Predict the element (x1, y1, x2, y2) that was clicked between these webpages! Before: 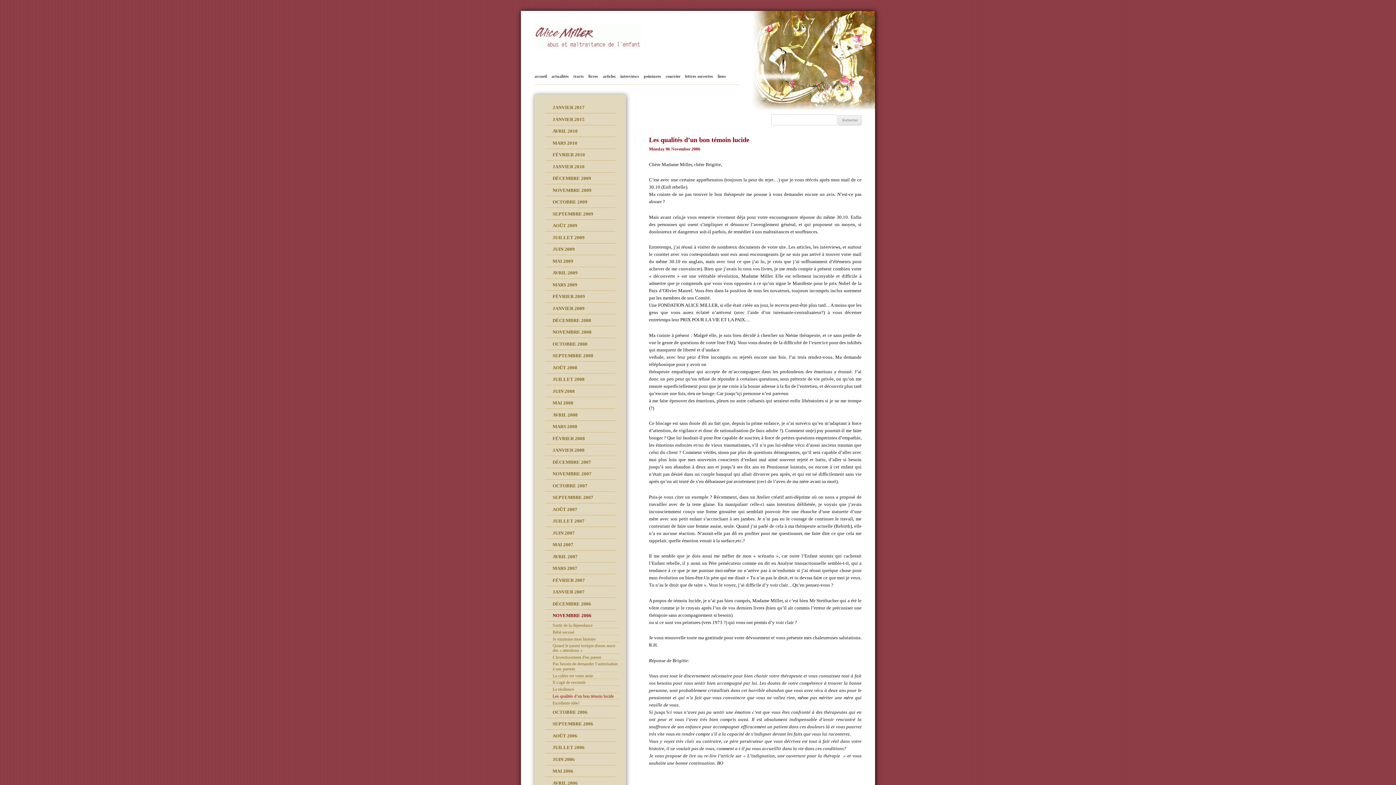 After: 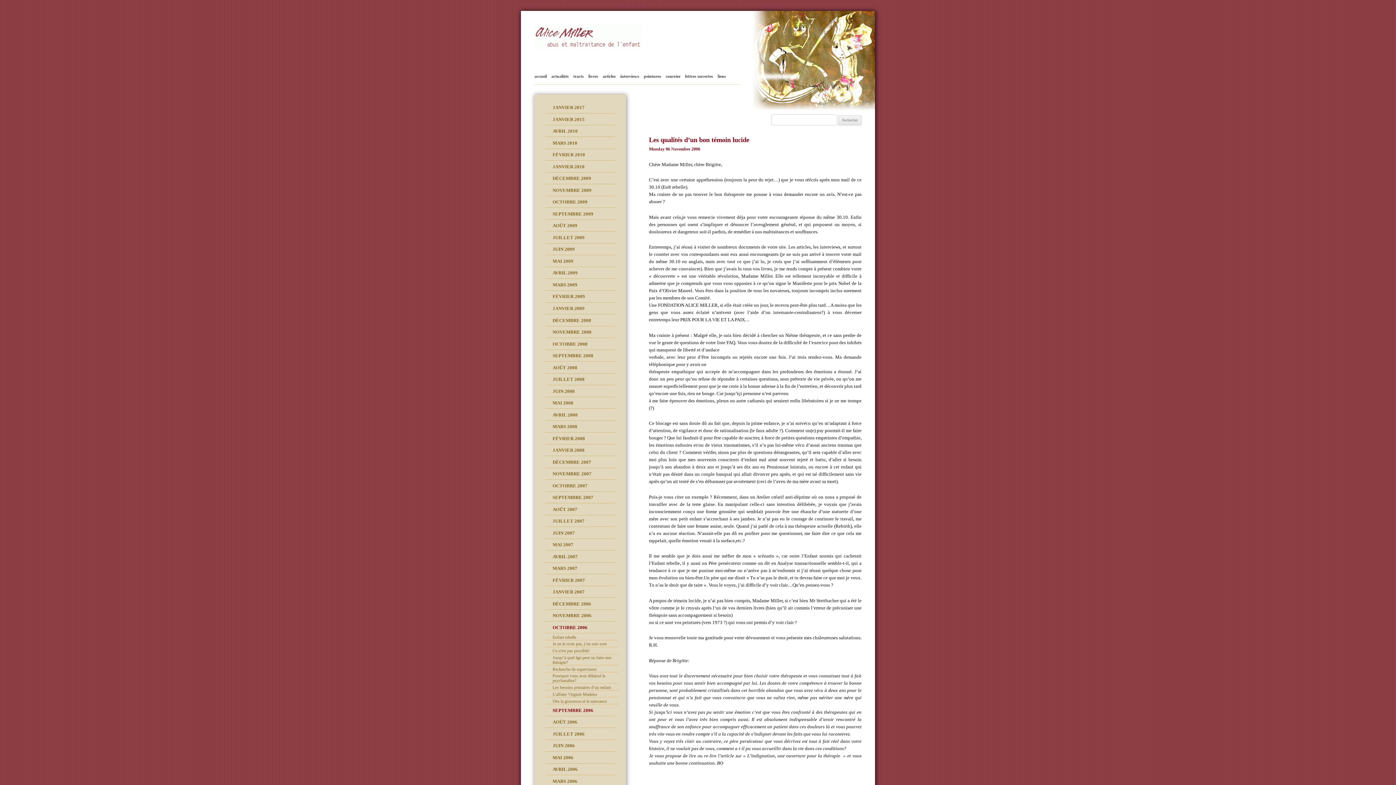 Action: label: OCTOBRE 2006 bbox: (552, 707, 615, 717)